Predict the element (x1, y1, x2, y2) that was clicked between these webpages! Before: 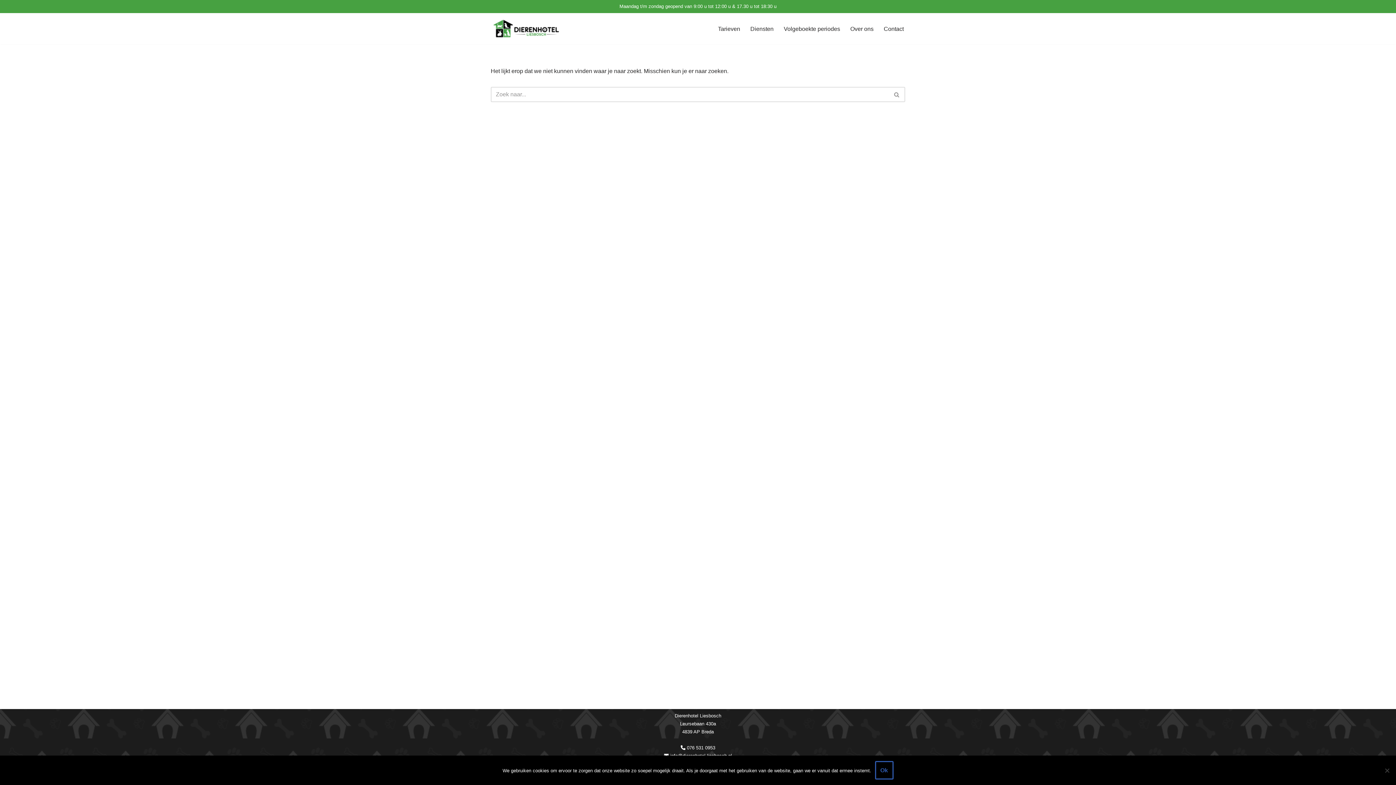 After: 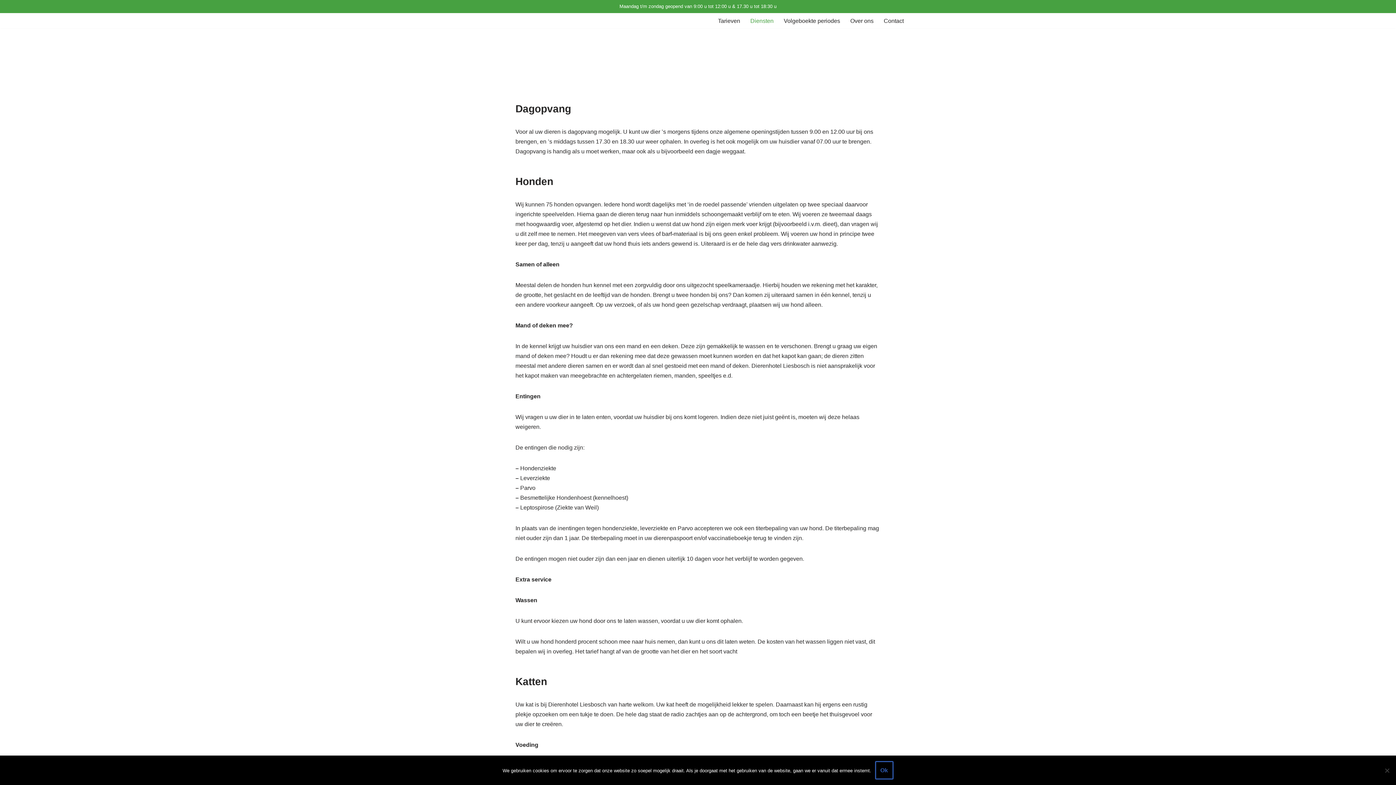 Action: label: Diensten bbox: (750, 24, 773, 33)